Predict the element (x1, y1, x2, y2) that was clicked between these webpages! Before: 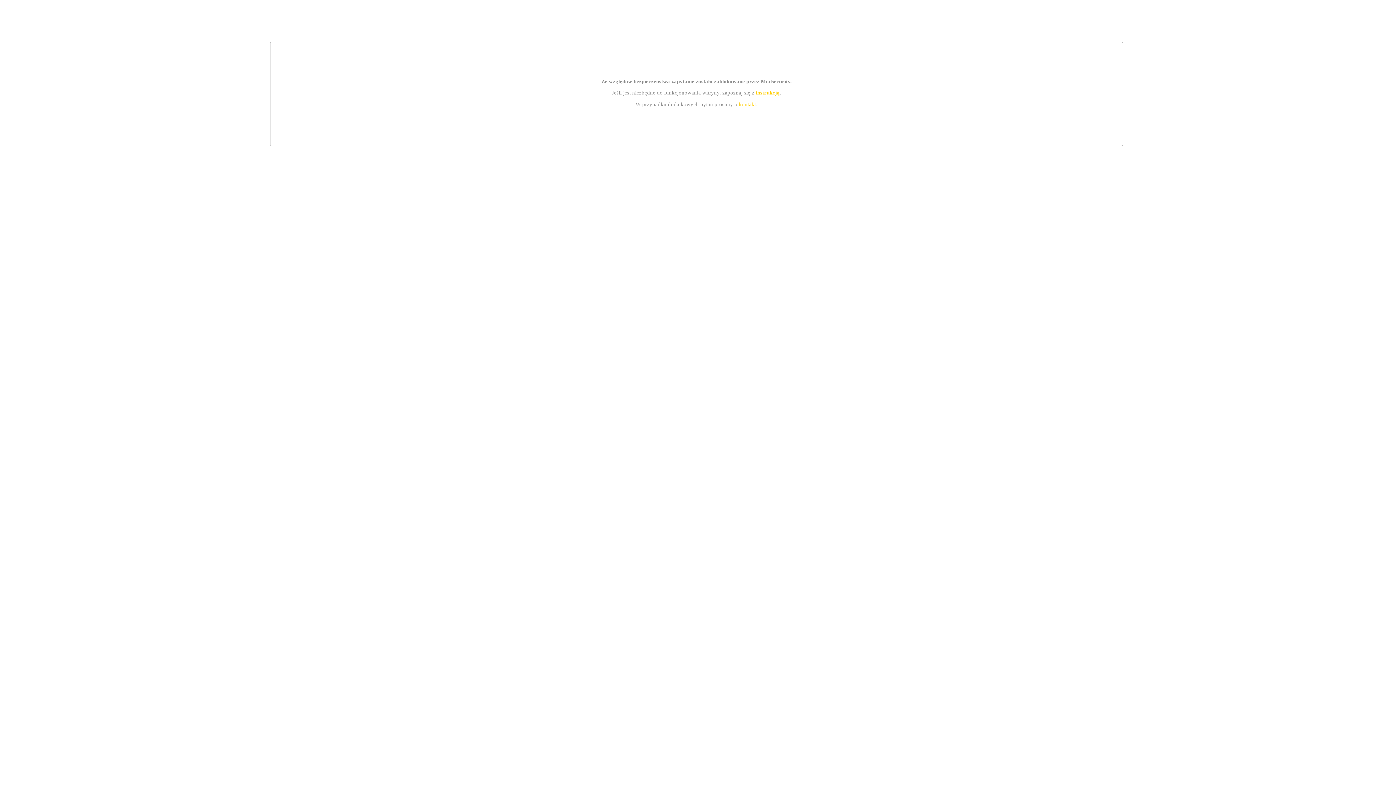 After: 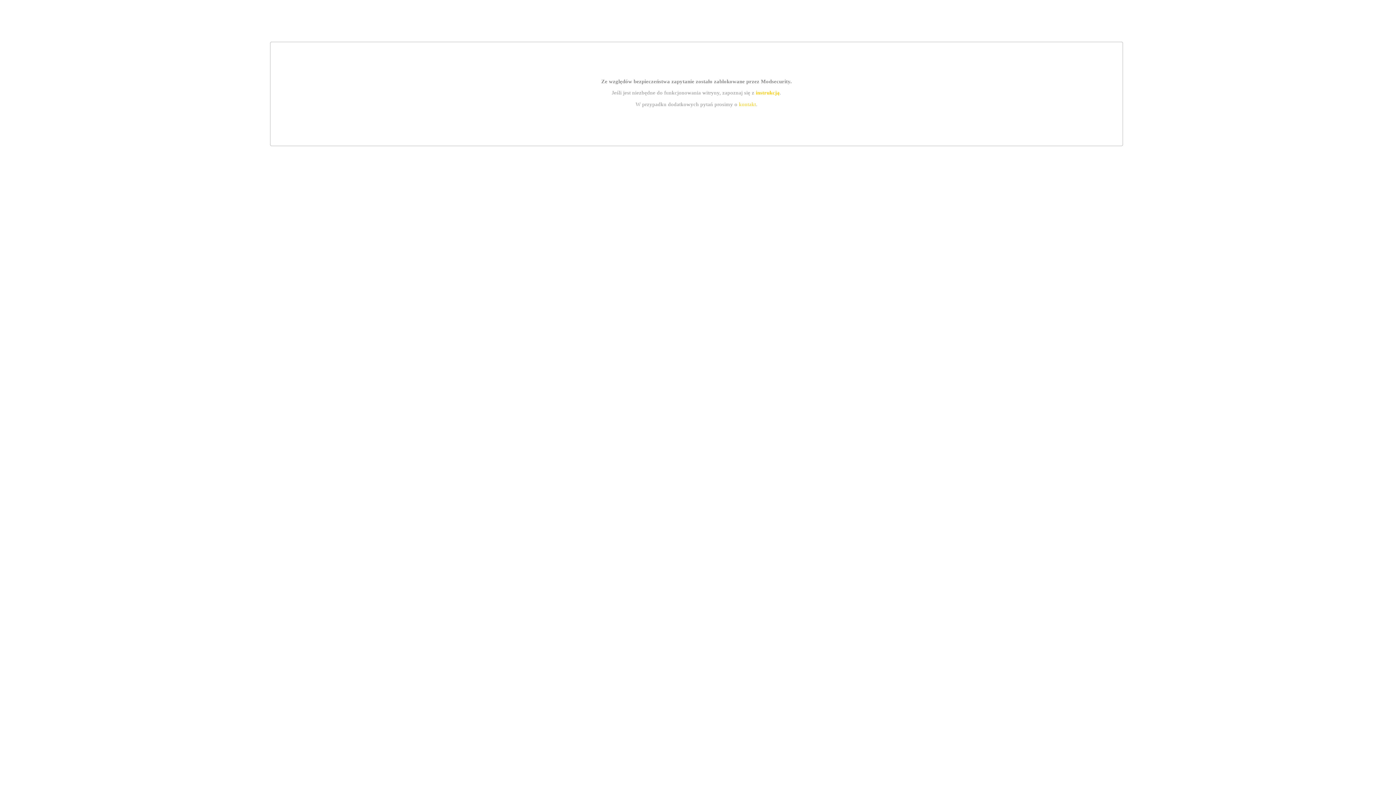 Action: label: instrukcją bbox: (755, 89, 779, 95)